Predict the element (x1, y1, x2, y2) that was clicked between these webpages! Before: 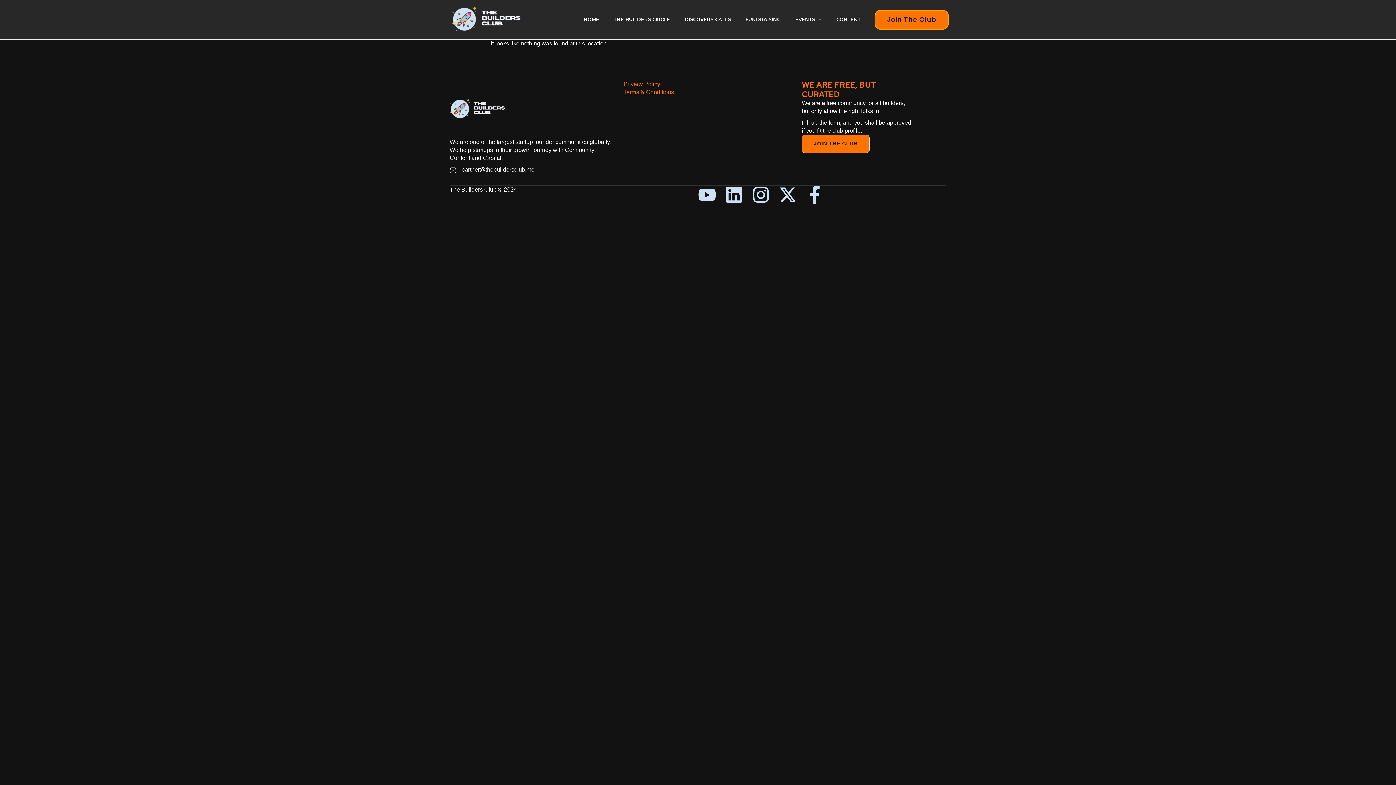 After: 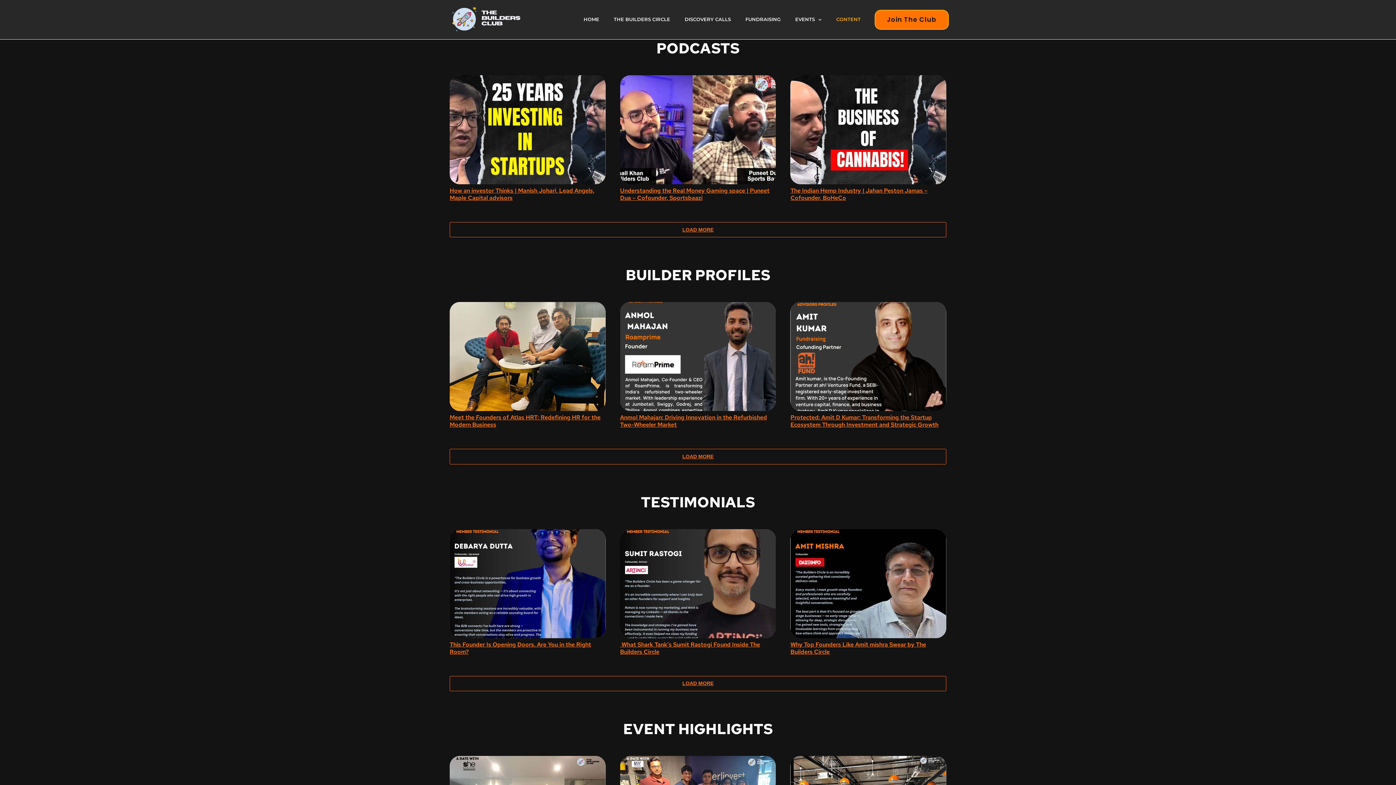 Action: label: CONTENT bbox: (829, 6, 868, 32)